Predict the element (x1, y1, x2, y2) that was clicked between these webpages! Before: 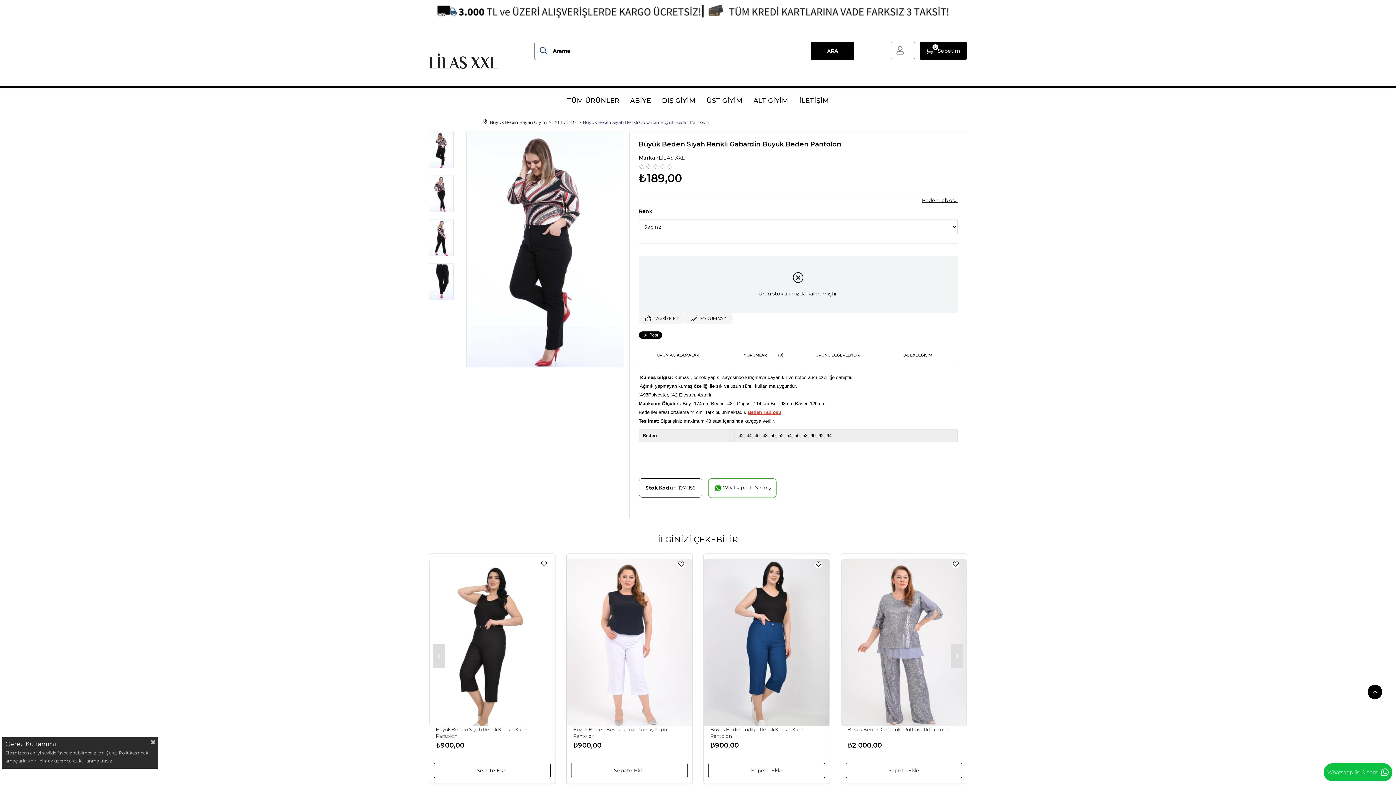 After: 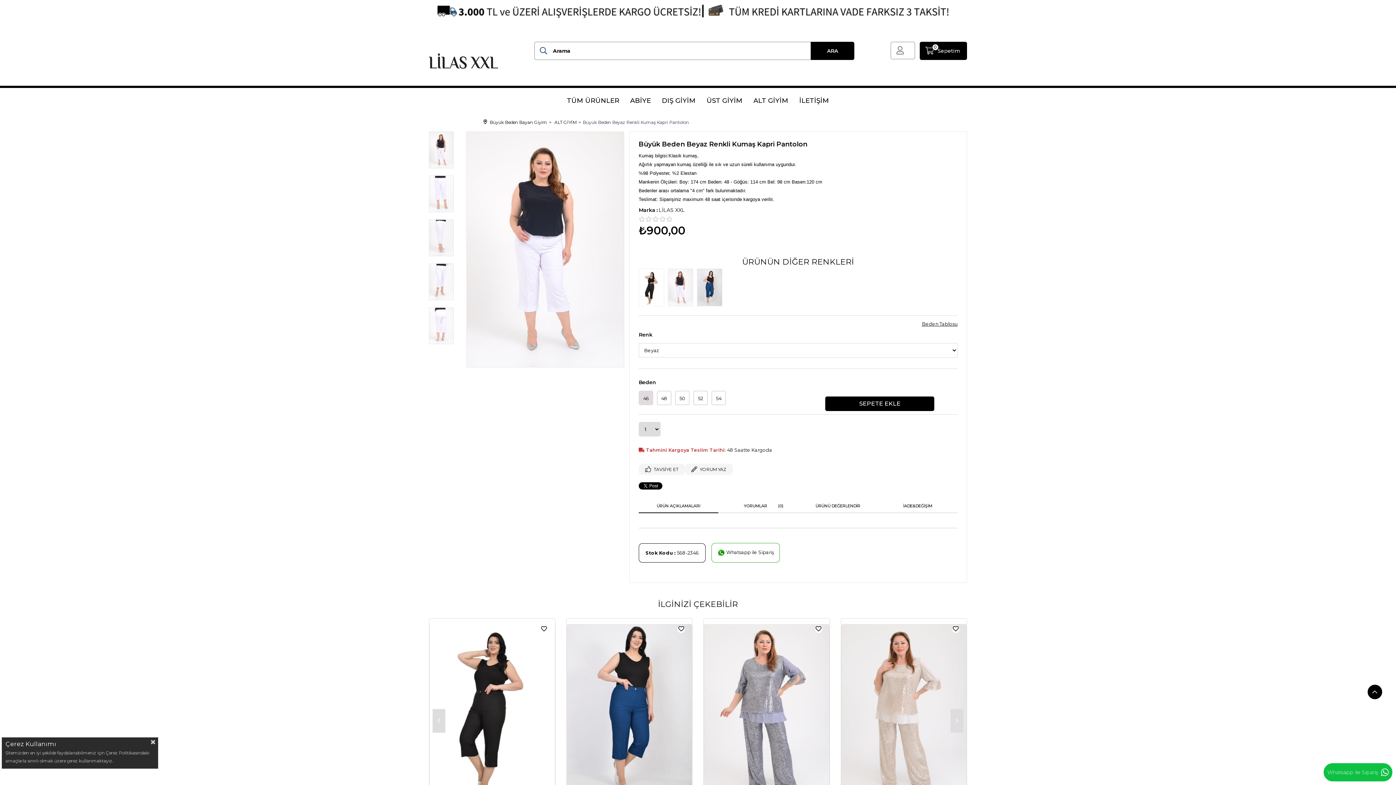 Action: bbox: (573, 726, 685, 739) label: Büyük Beden Beyaz Renkli Kumaş Kapri Pantolon